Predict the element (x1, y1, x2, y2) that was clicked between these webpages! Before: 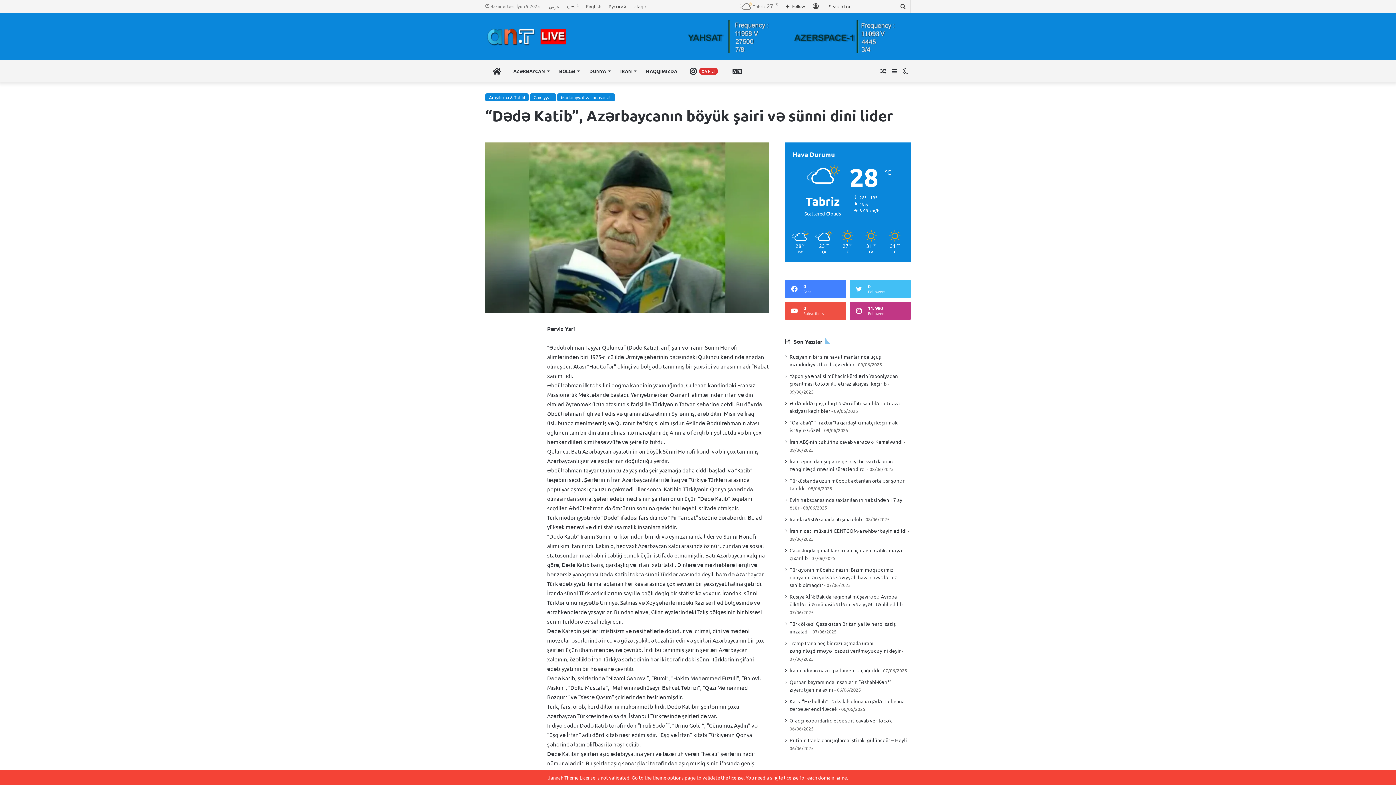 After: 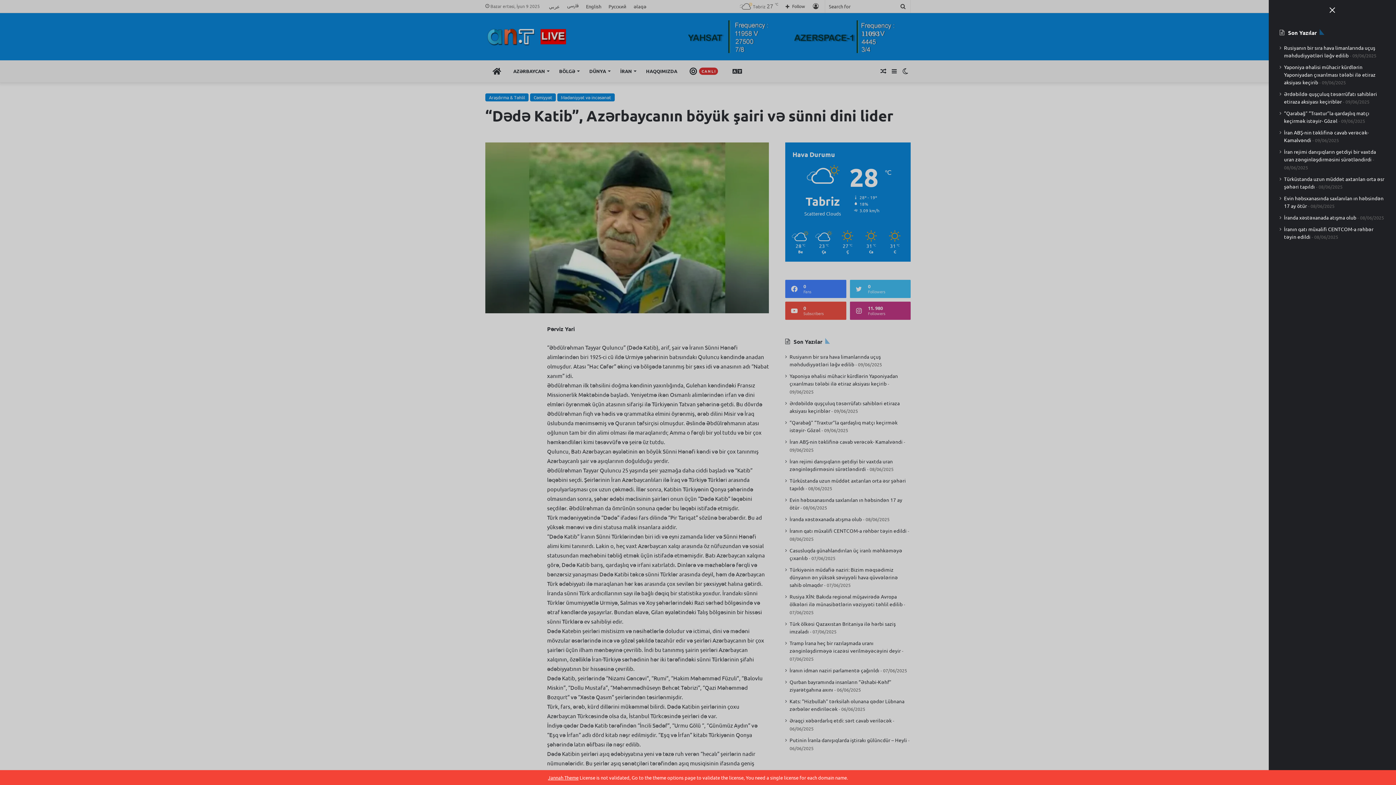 Action: bbox: (889, 60, 900, 82) label: Sidebar